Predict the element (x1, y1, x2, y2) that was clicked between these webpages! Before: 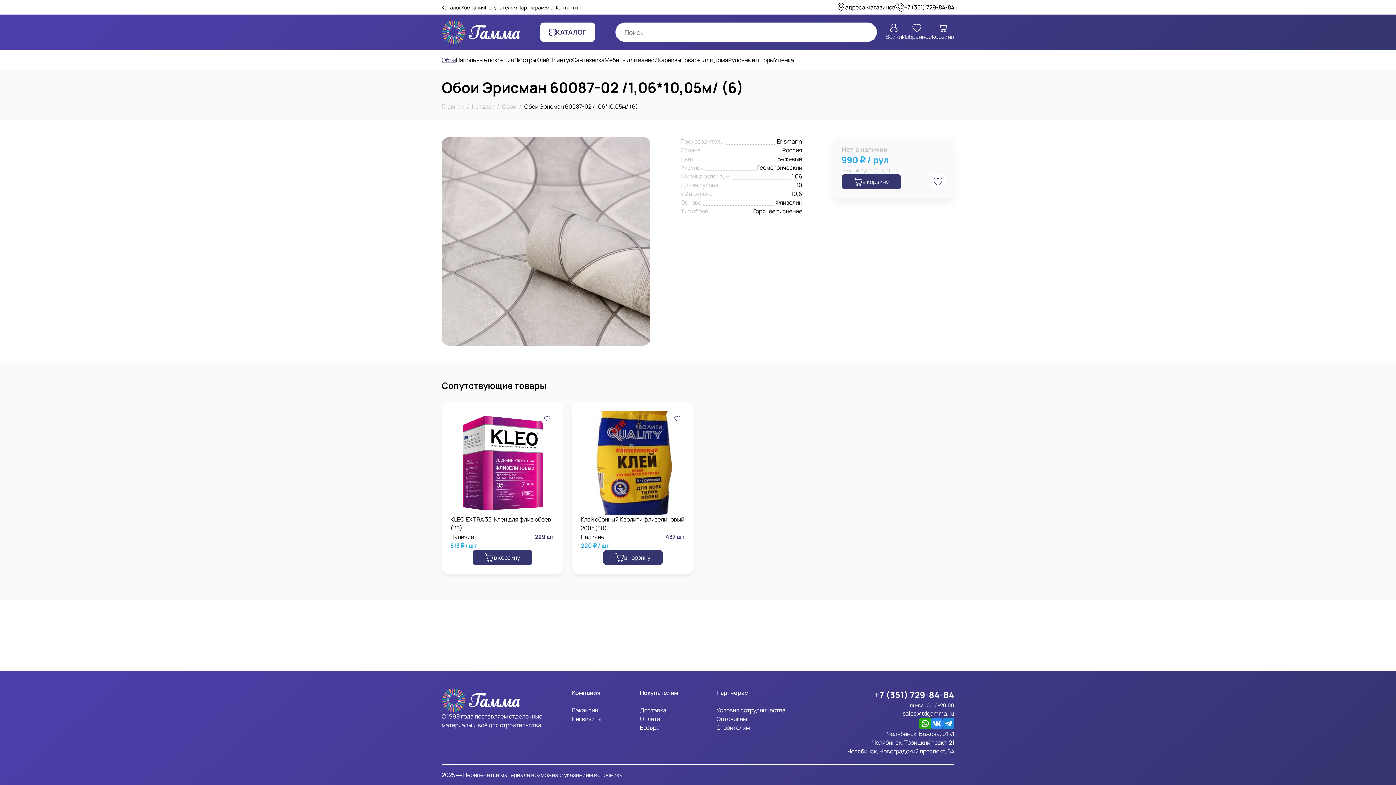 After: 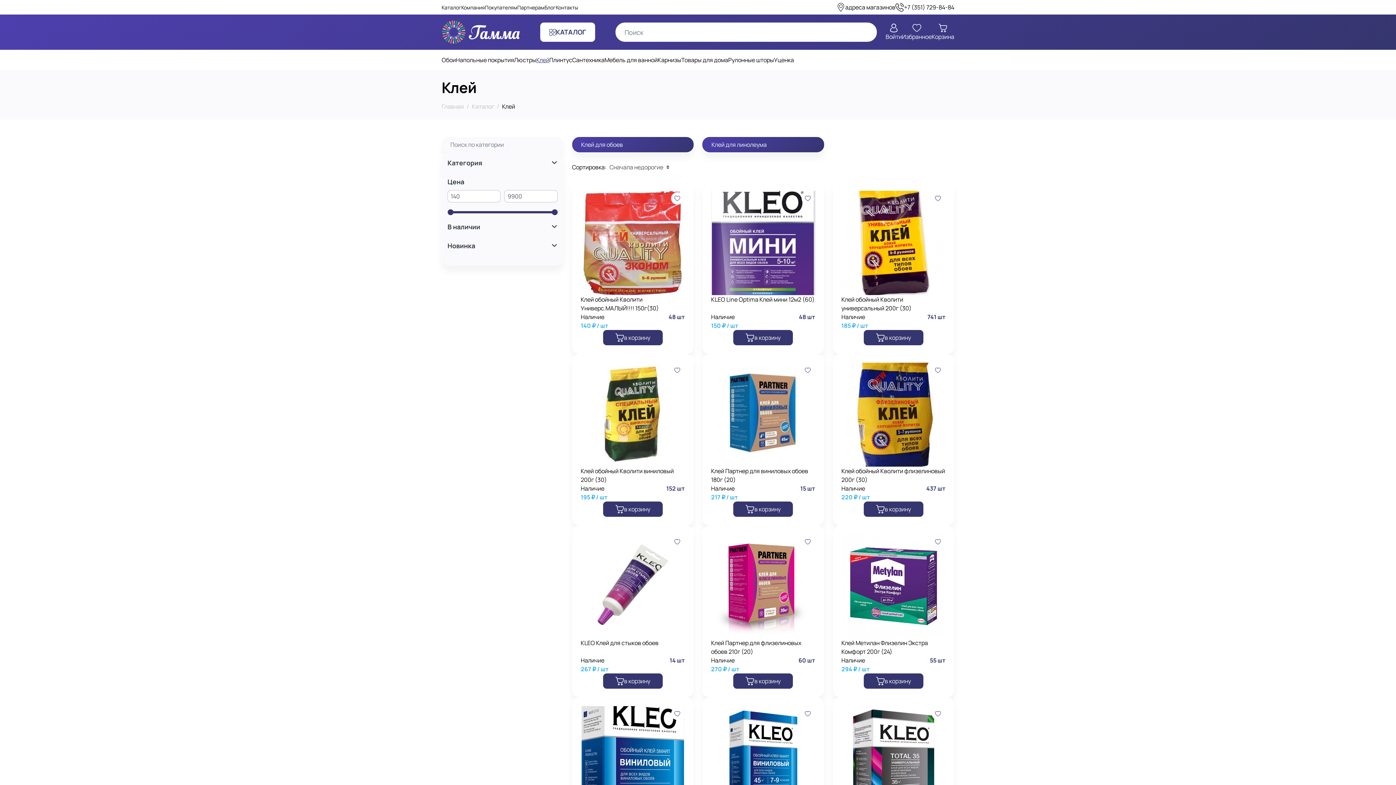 Action: label: Клей bbox: (536, 55, 549, 64)